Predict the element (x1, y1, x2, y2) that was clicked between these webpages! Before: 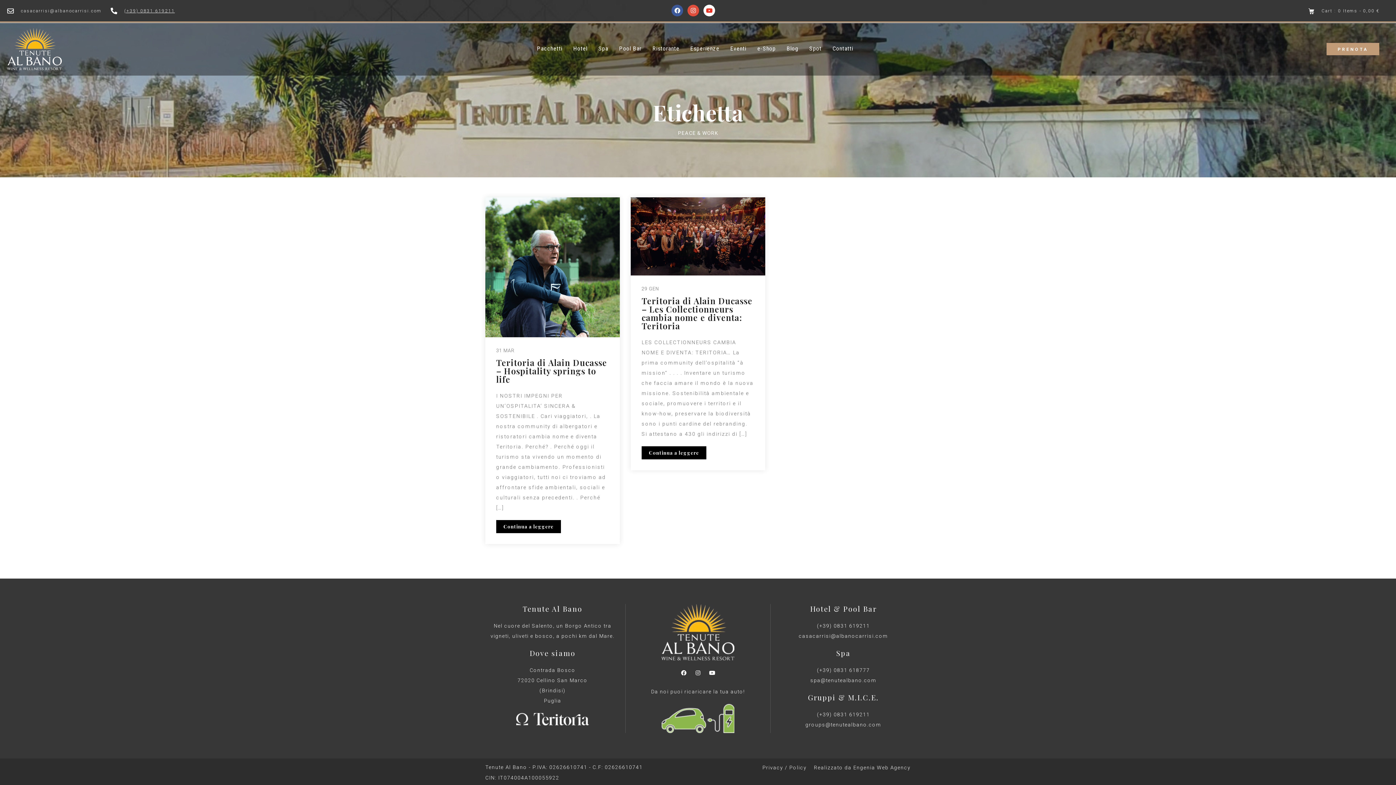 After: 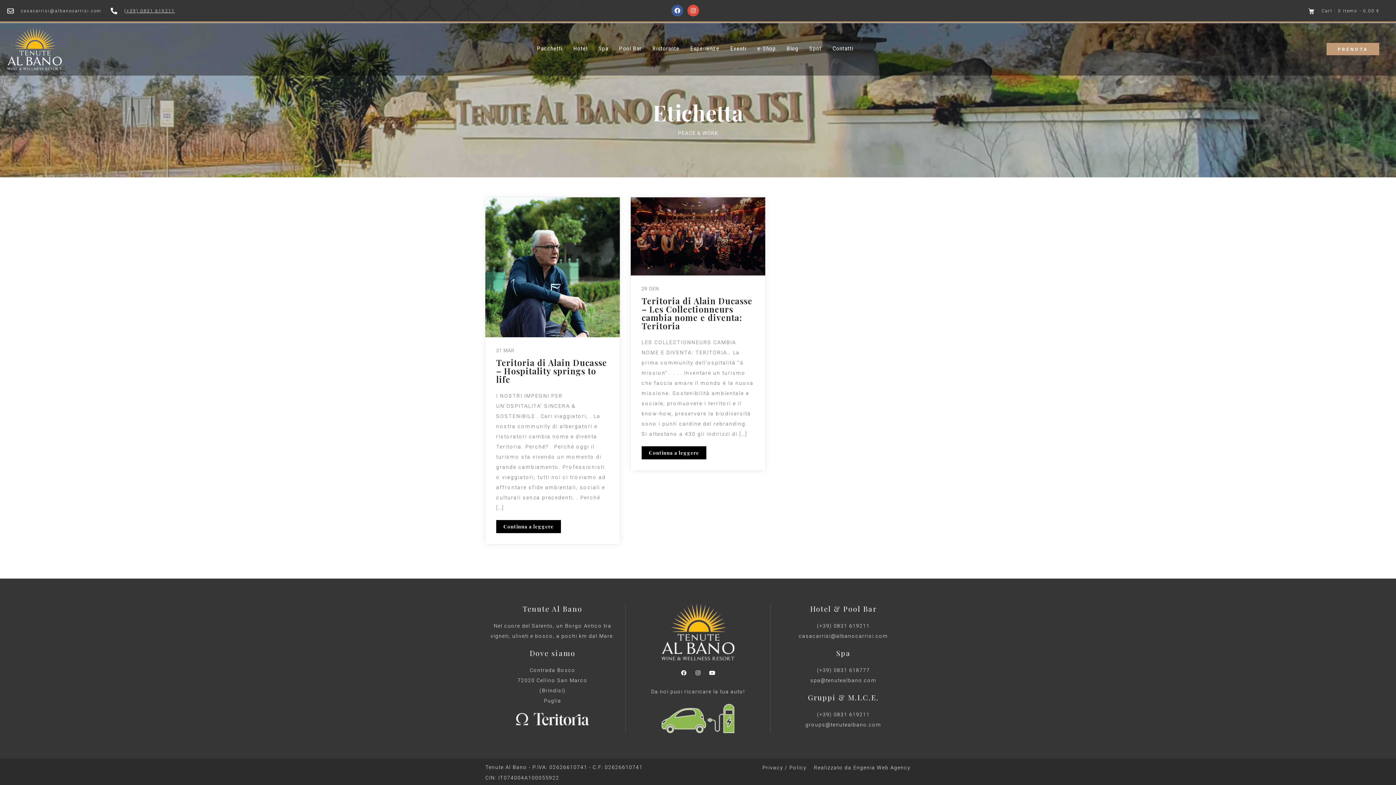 Action: label: Youtube bbox: (703, 4, 715, 16)